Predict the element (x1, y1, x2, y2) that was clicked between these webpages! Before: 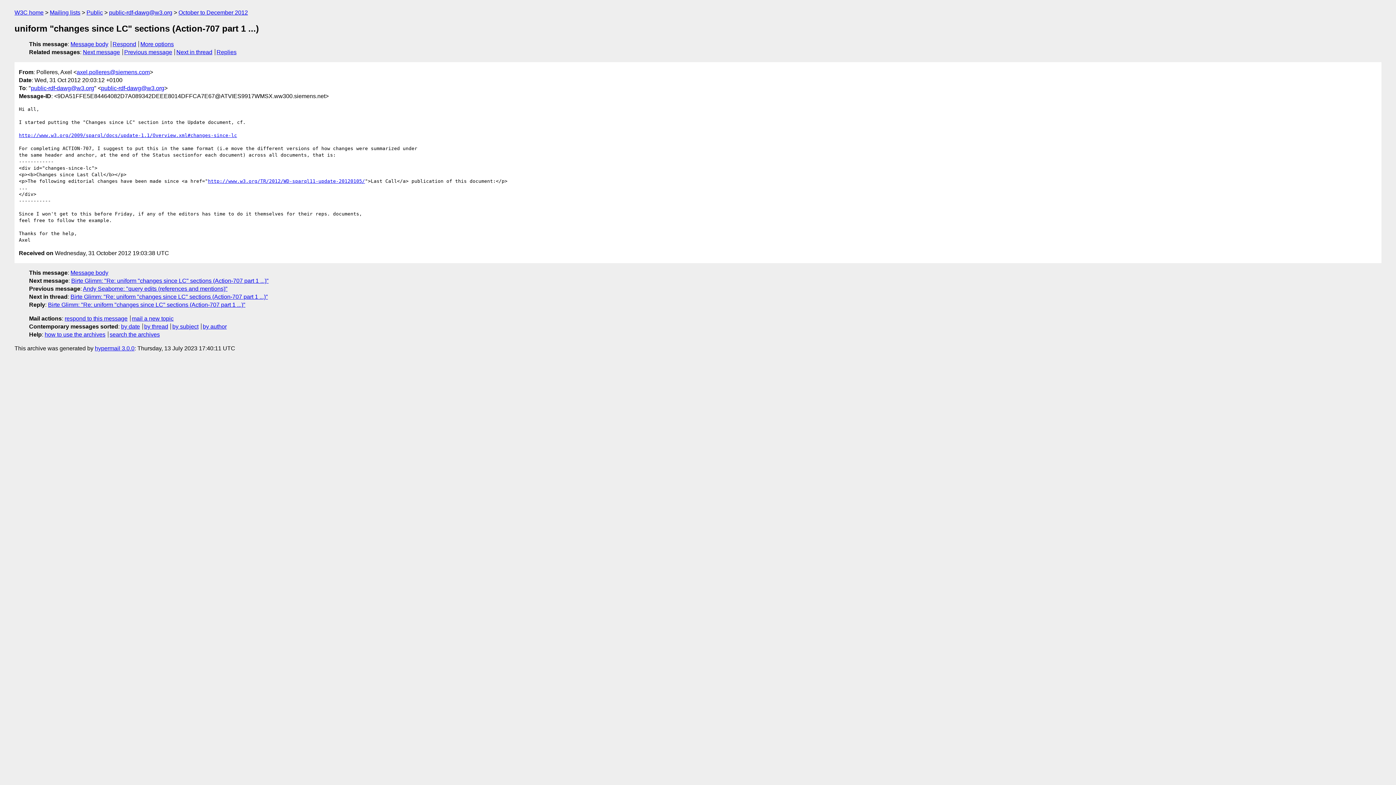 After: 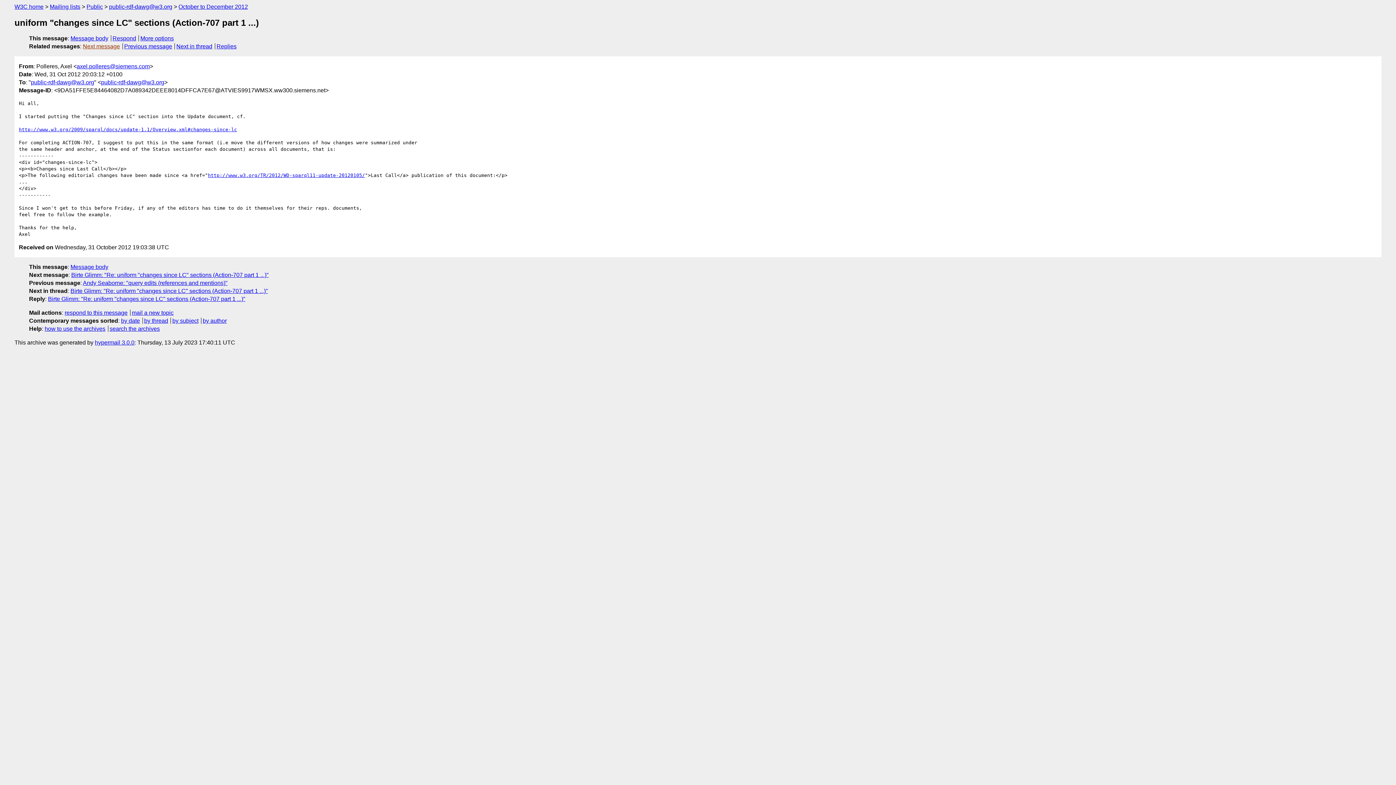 Action: bbox: (70, 41, 108, 47) label: Message body